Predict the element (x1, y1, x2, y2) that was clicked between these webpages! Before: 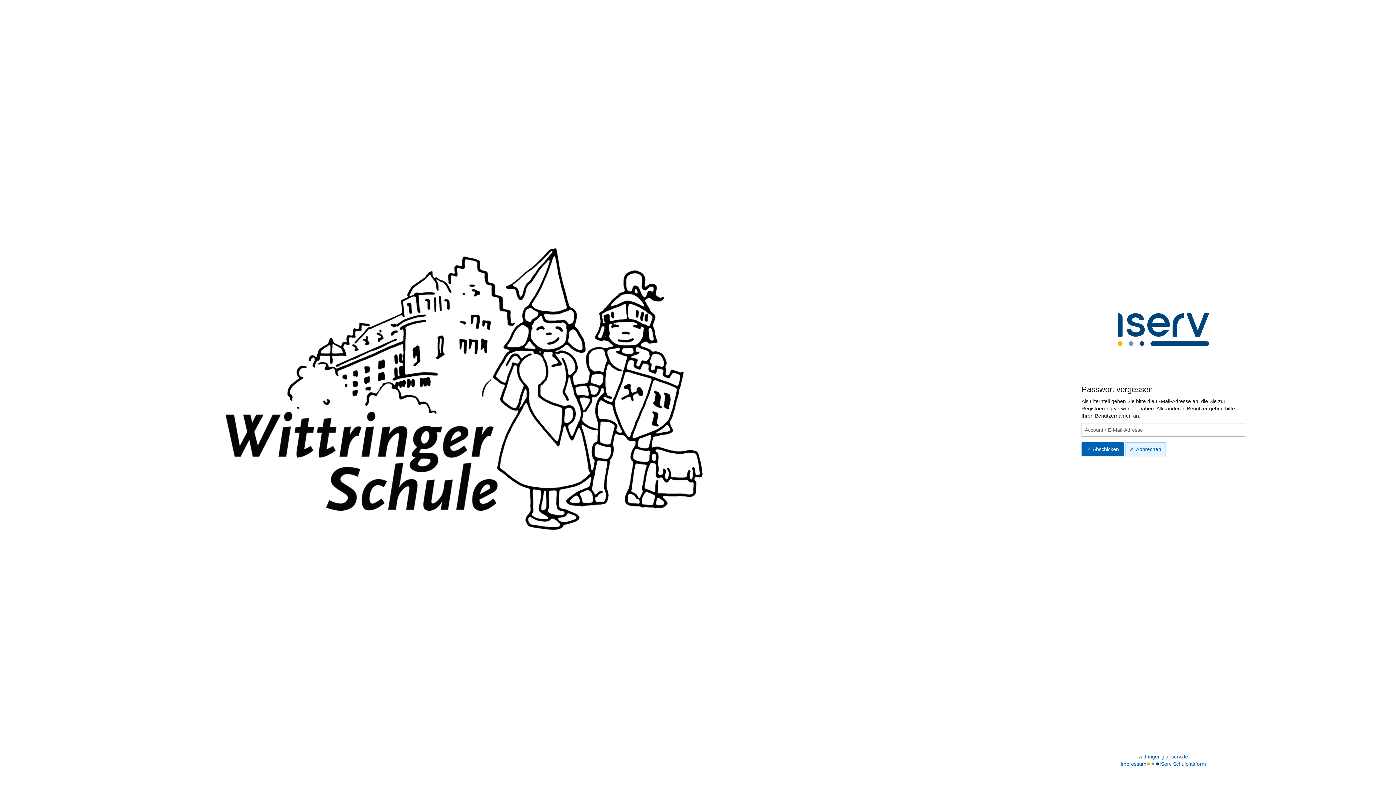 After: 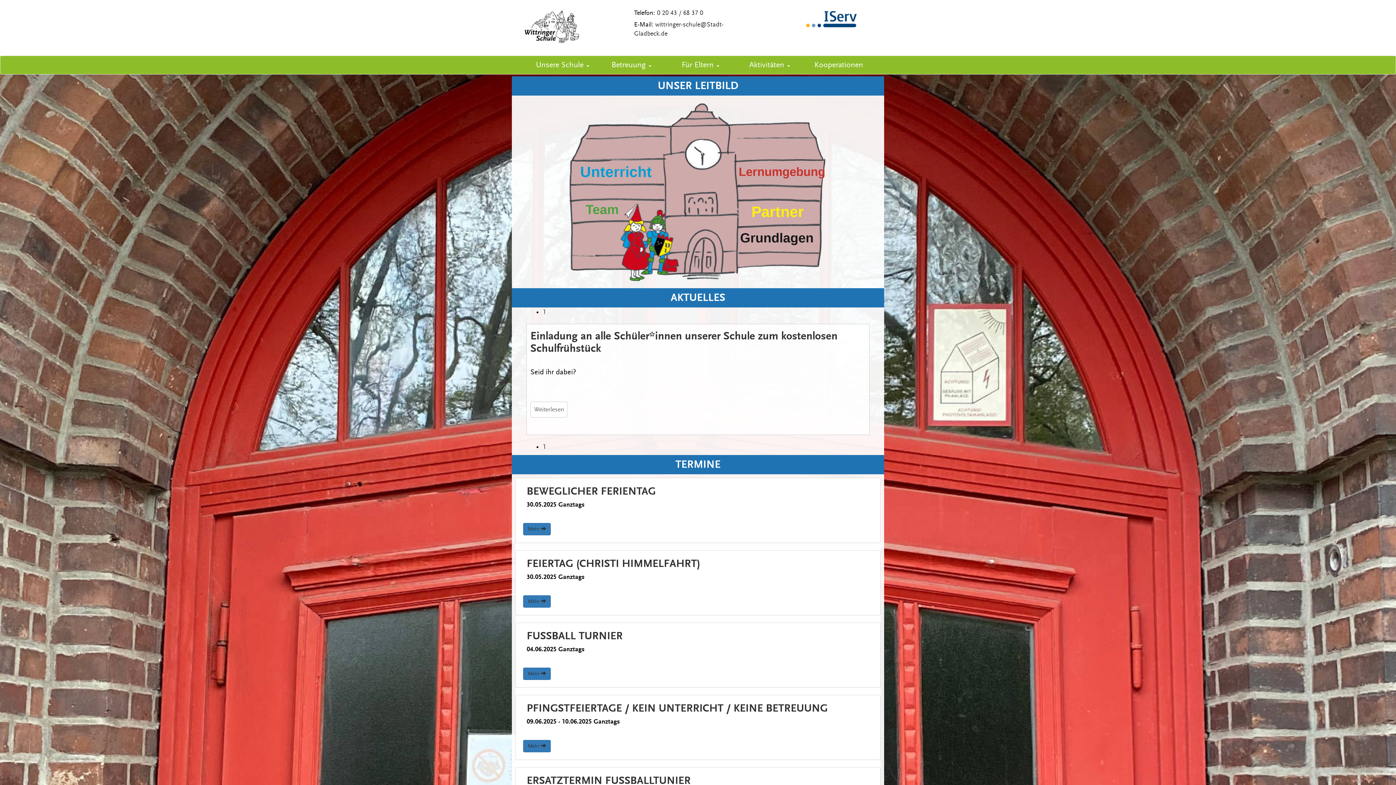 Action: bbox: (1138, 753, 1188, 760) label: wittringer-gla-iserv.de